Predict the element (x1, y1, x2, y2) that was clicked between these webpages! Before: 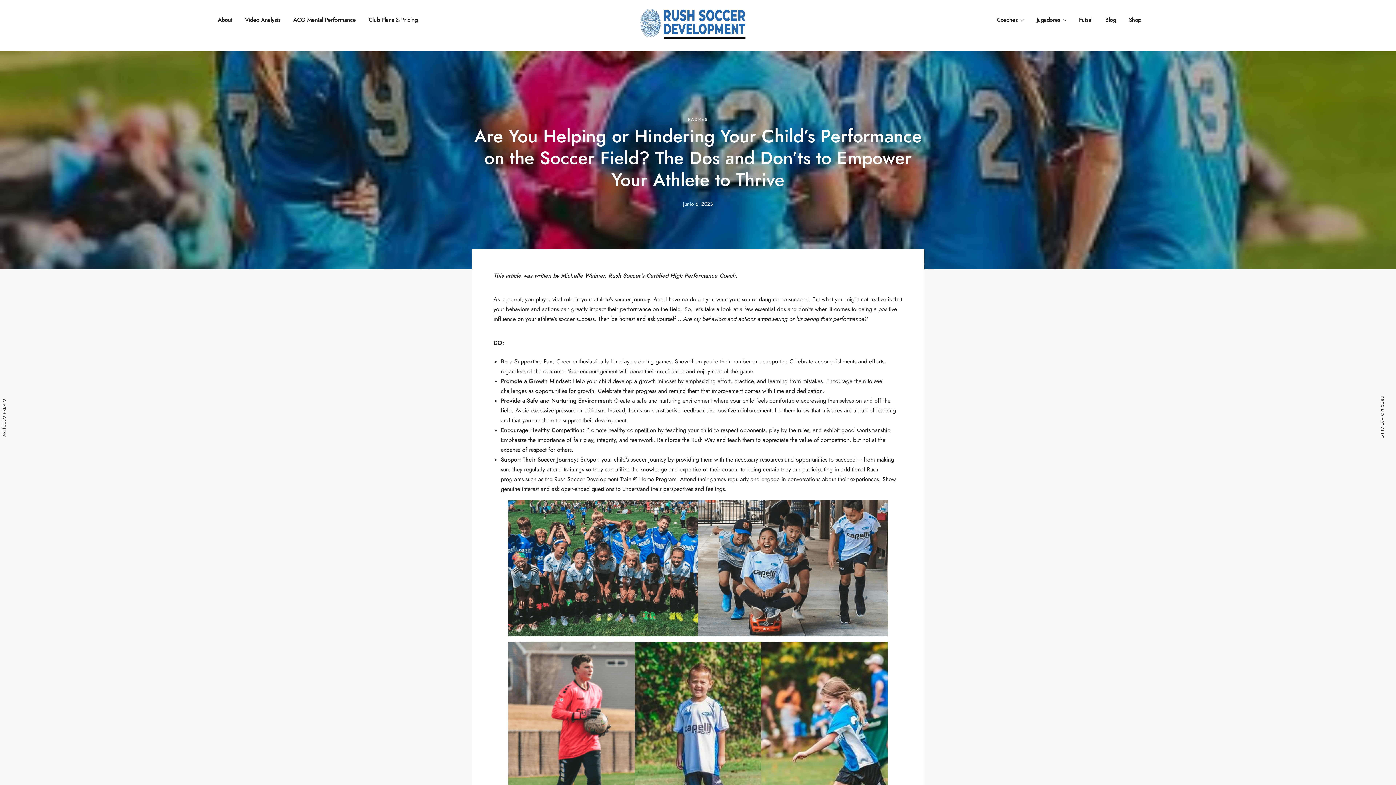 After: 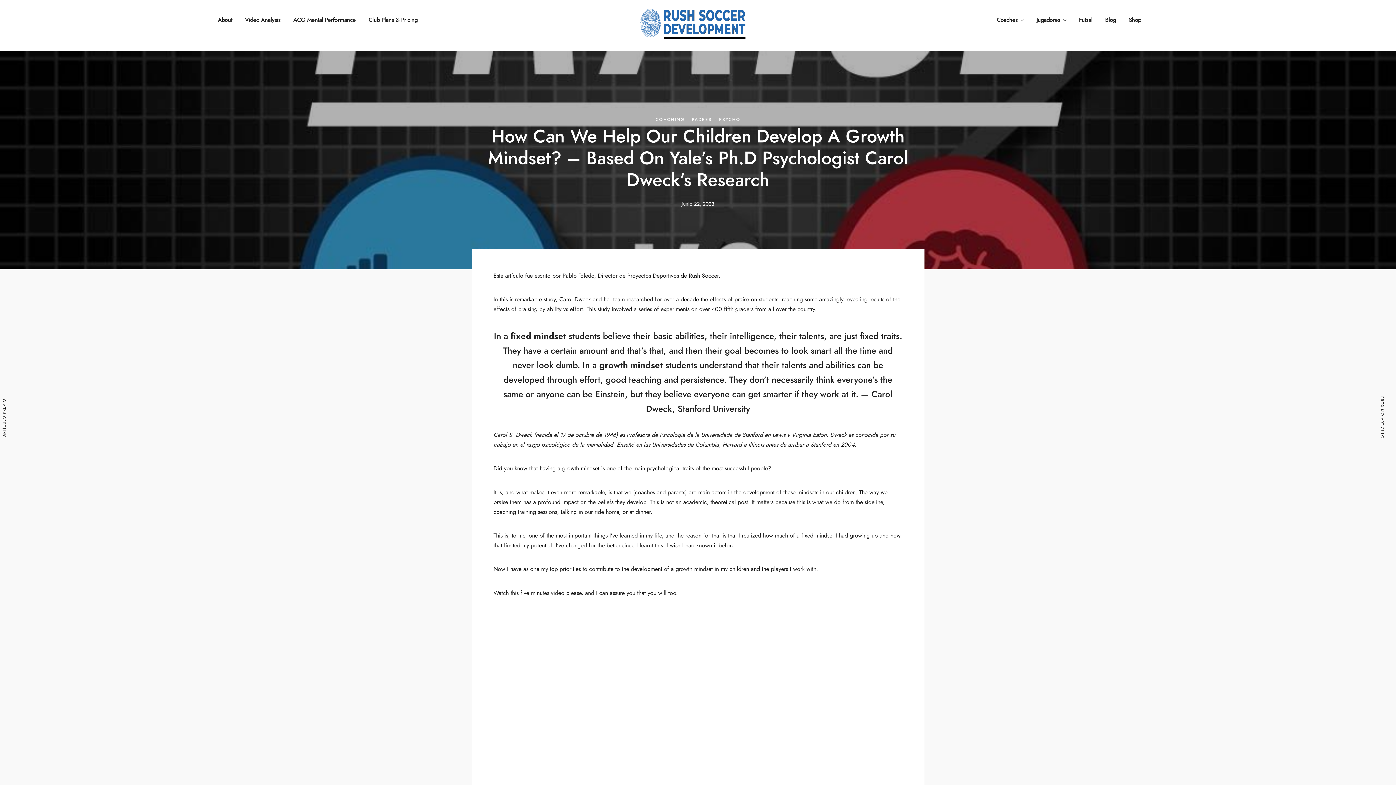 Action: bbox: (1361, 414, 1396, 421) label: How Can We Help Our Children Develop A Growth Mindset? - Based On Yale's Ph.D Psychologist Carol Dweck's Research
PRÓXIMO ARTÍCULO